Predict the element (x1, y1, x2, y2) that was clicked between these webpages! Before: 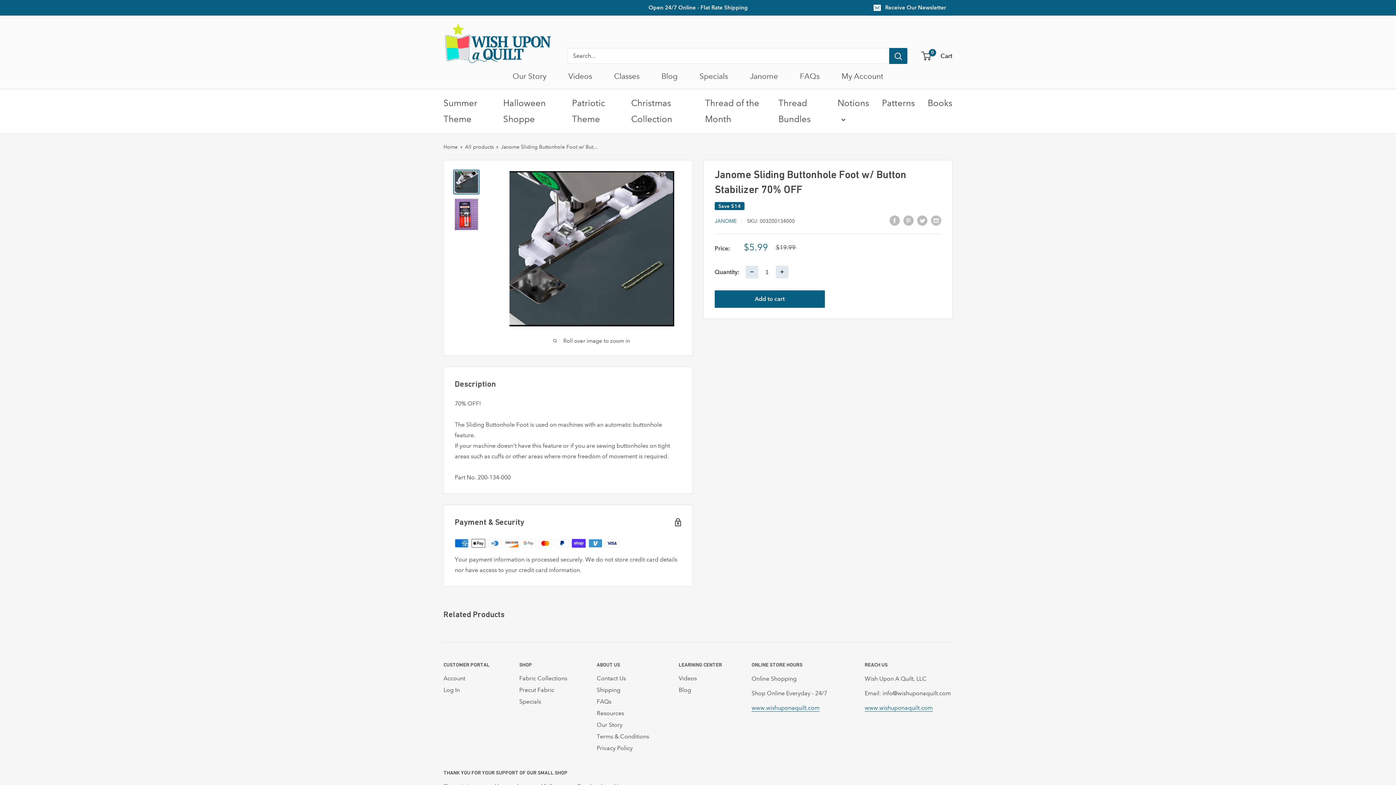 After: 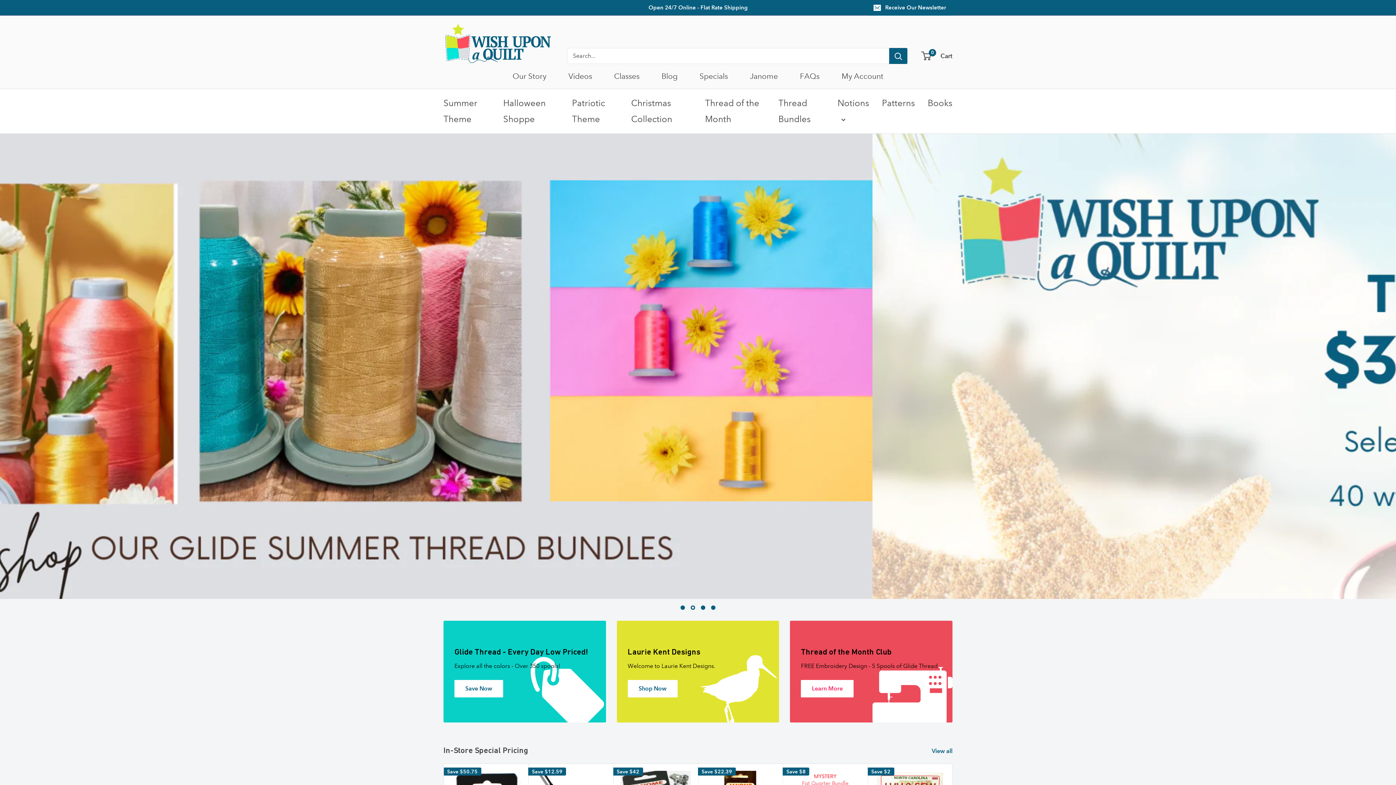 Action: bbox: (443, 22, 552, 64)